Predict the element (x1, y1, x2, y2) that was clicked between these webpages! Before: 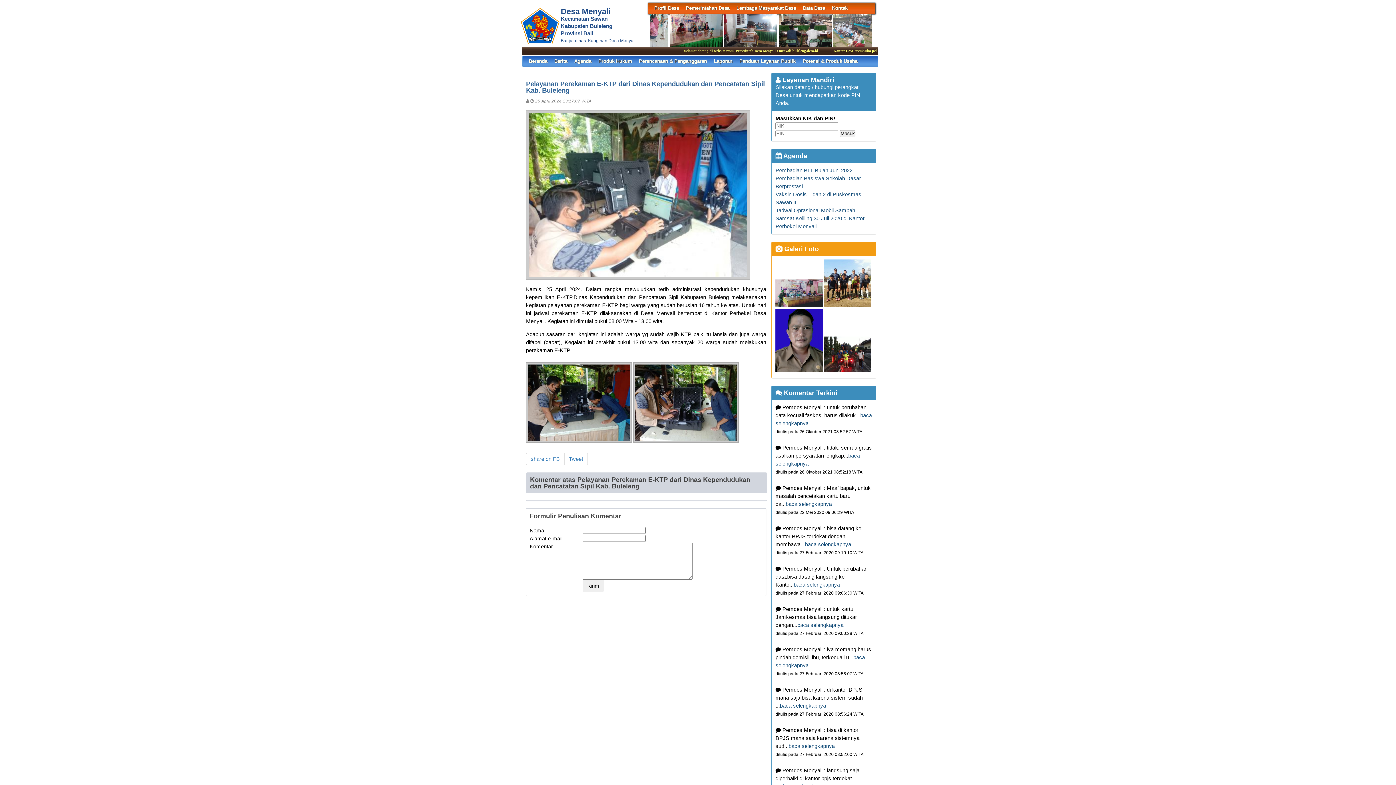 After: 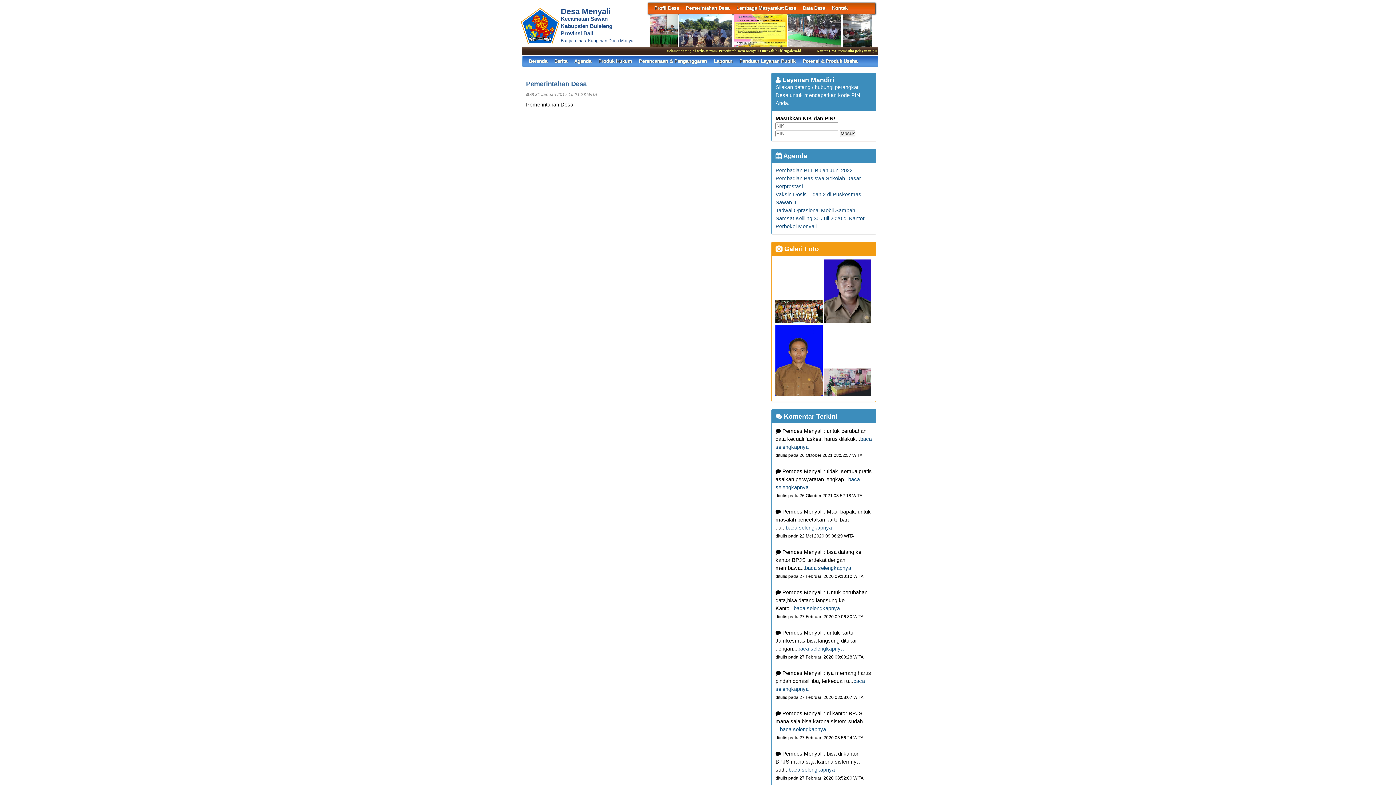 Action: bbox: (686, 2, 729, 13) label: Pemerintahan Desa